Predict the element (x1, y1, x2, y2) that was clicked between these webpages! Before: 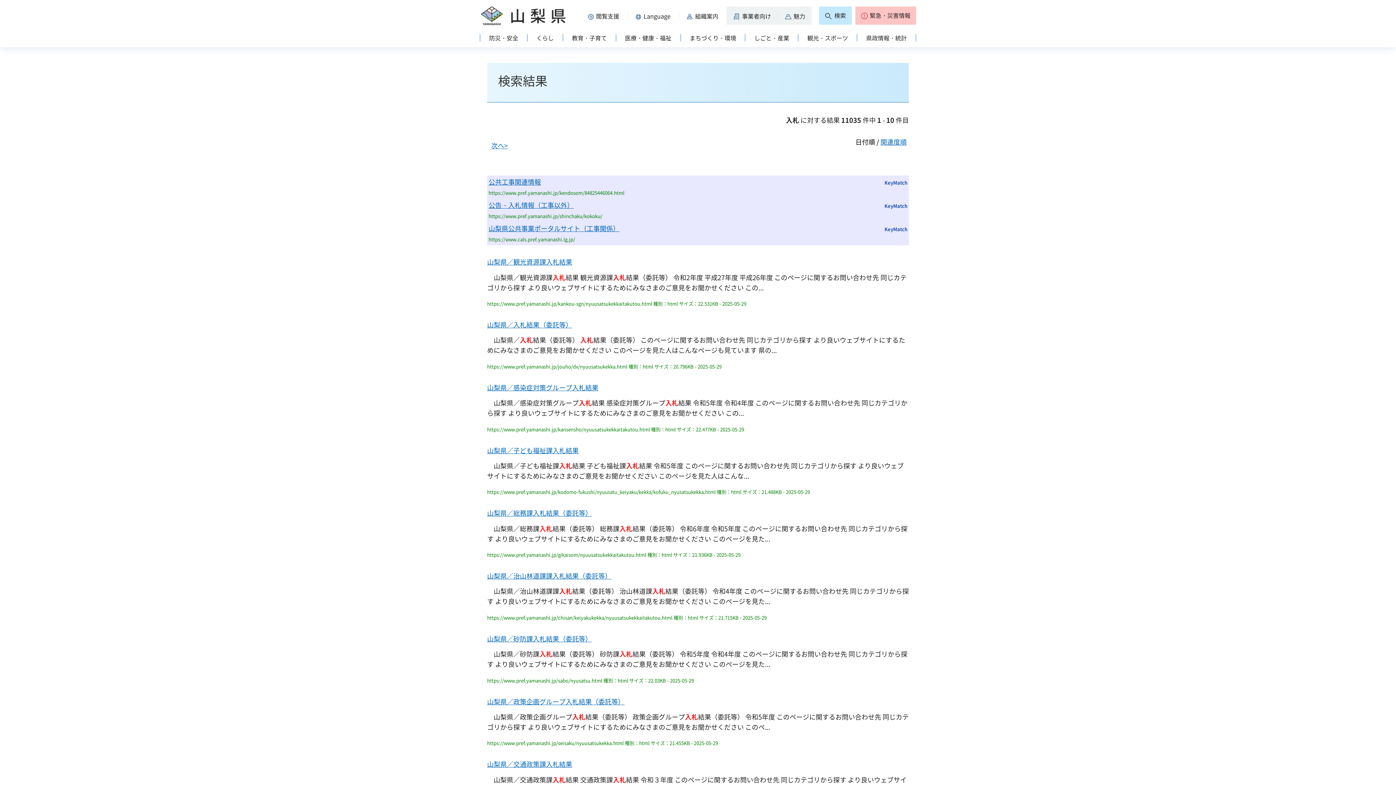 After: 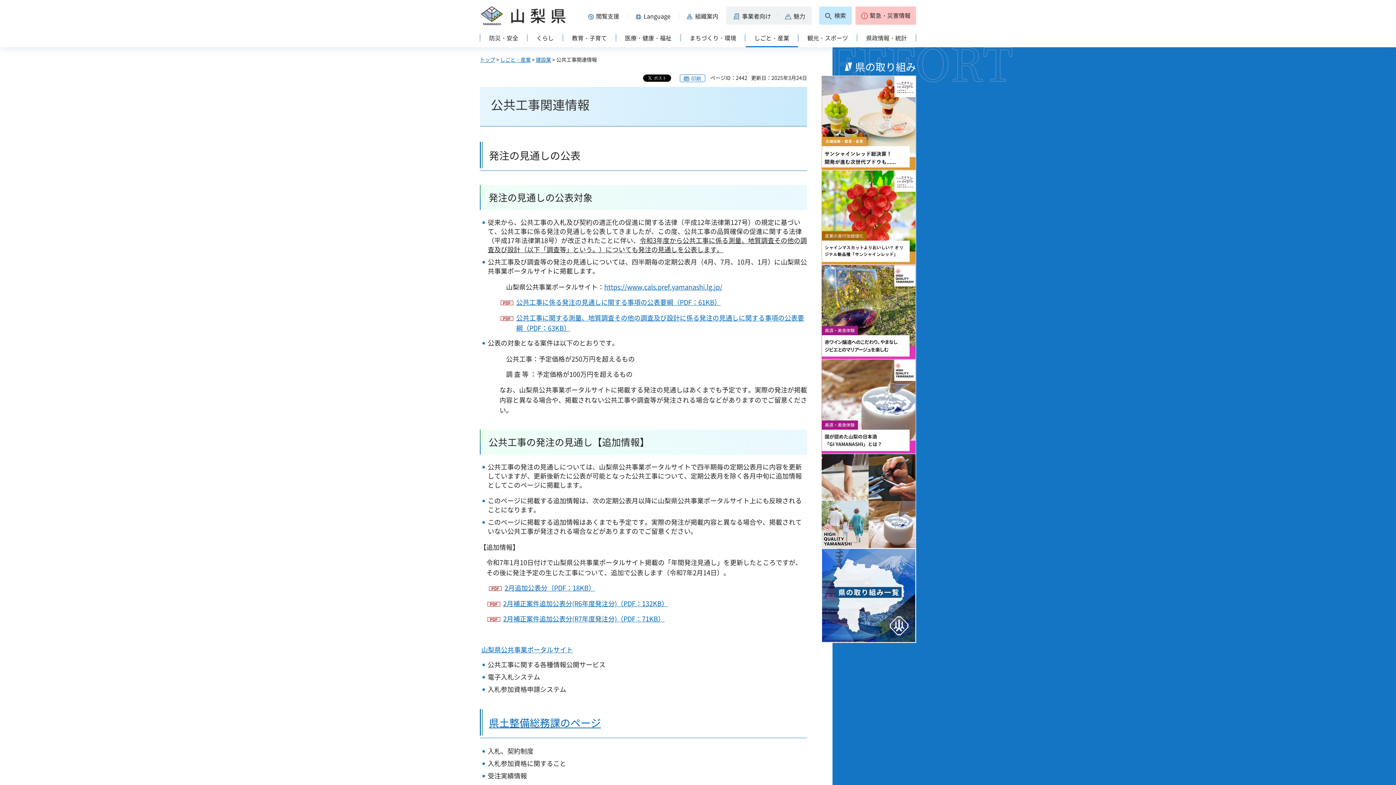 Action: bbox: (488, 177, 541, 186) label: 公共工事関連情報